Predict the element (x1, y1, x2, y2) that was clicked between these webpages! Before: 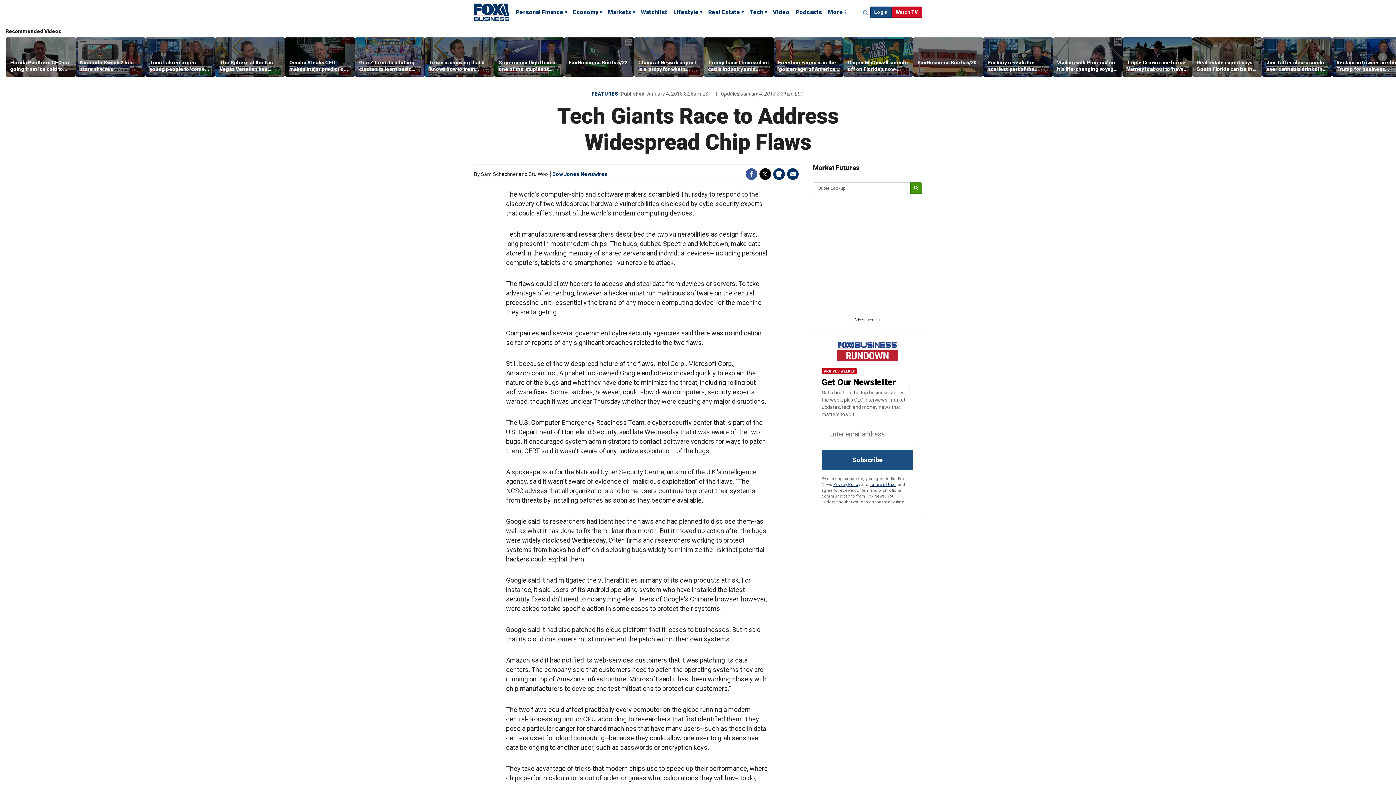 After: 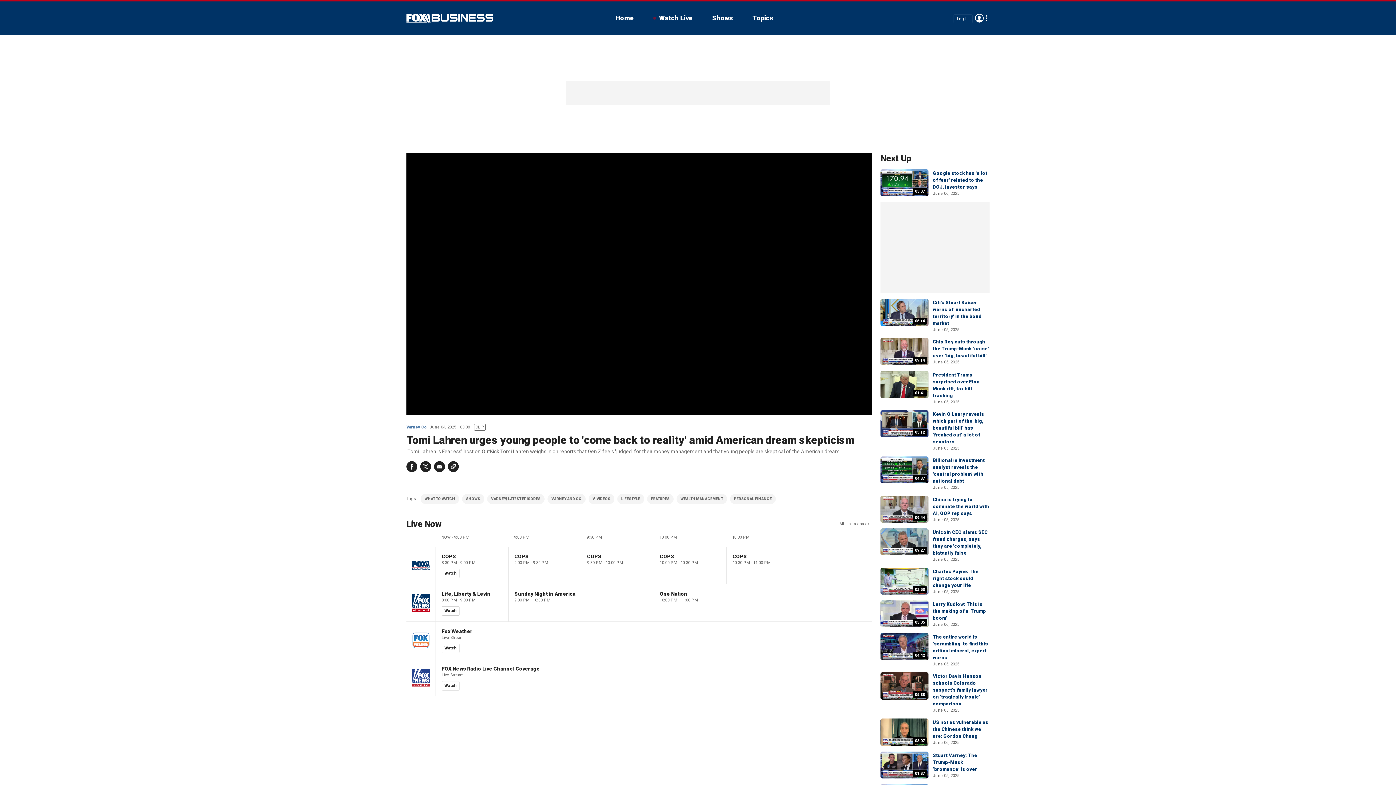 Action: label: Tomi Lahren urges young people to 'come back to reality' amid American dream skepticism bbox: (149, 59, 210, 72)